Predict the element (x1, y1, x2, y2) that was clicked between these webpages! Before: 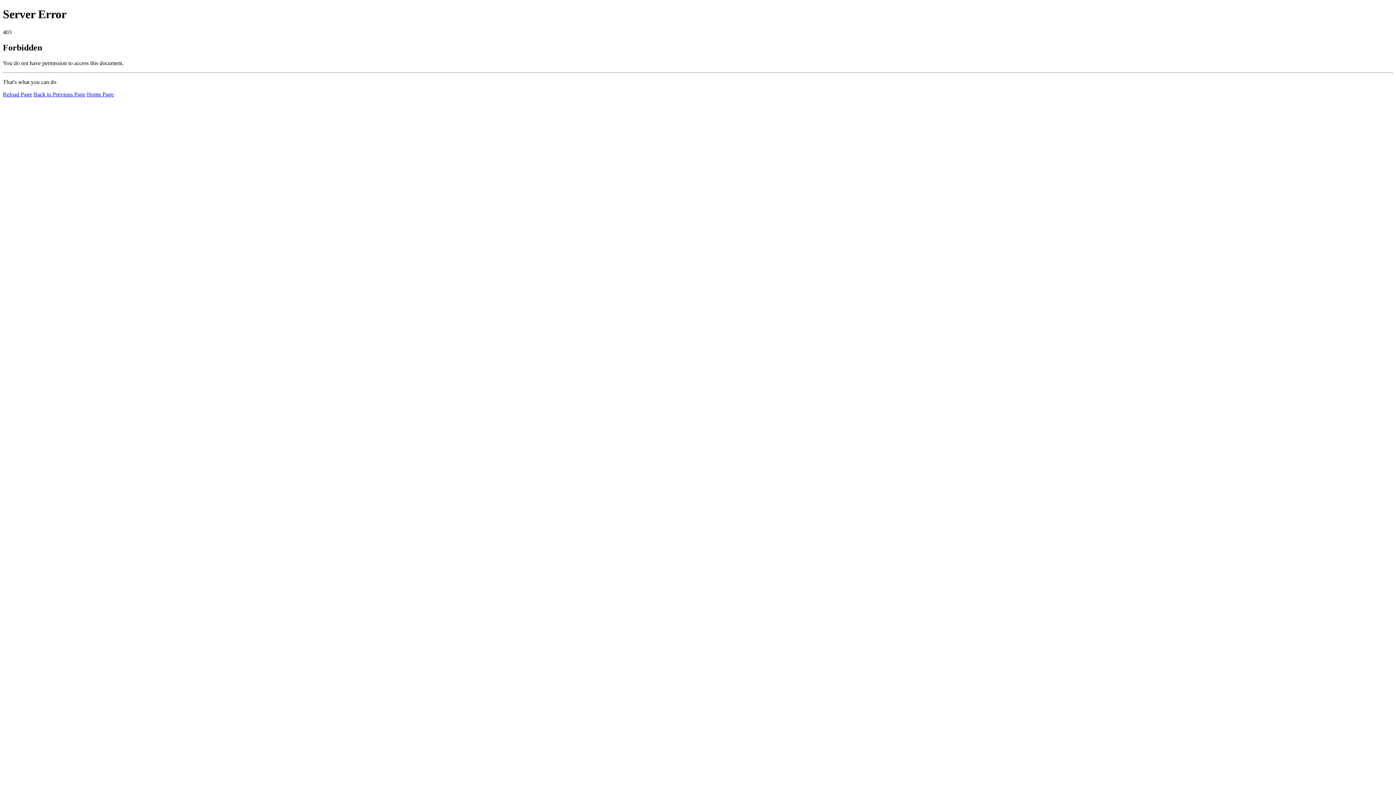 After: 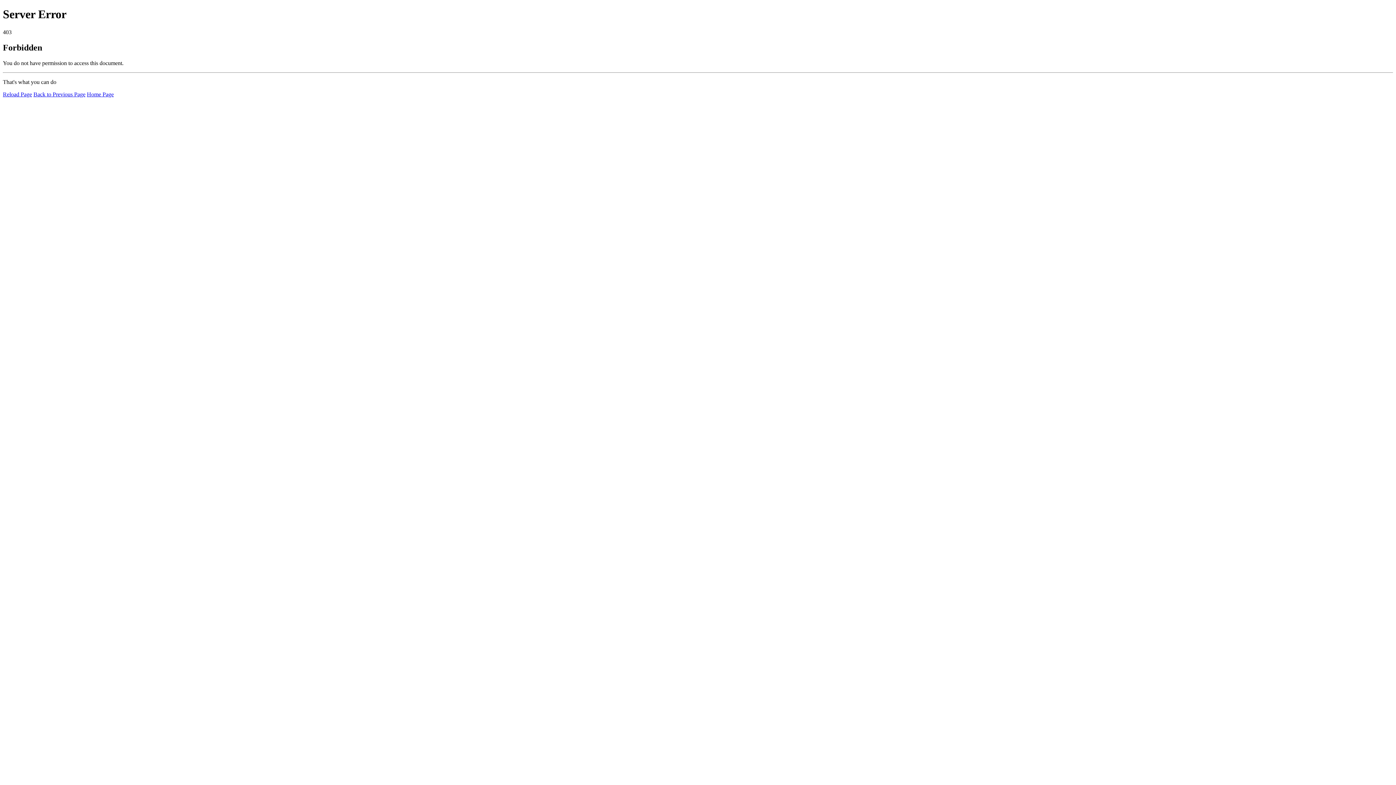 Action: bbox: (86, 91, 113, 97) label: Home Page